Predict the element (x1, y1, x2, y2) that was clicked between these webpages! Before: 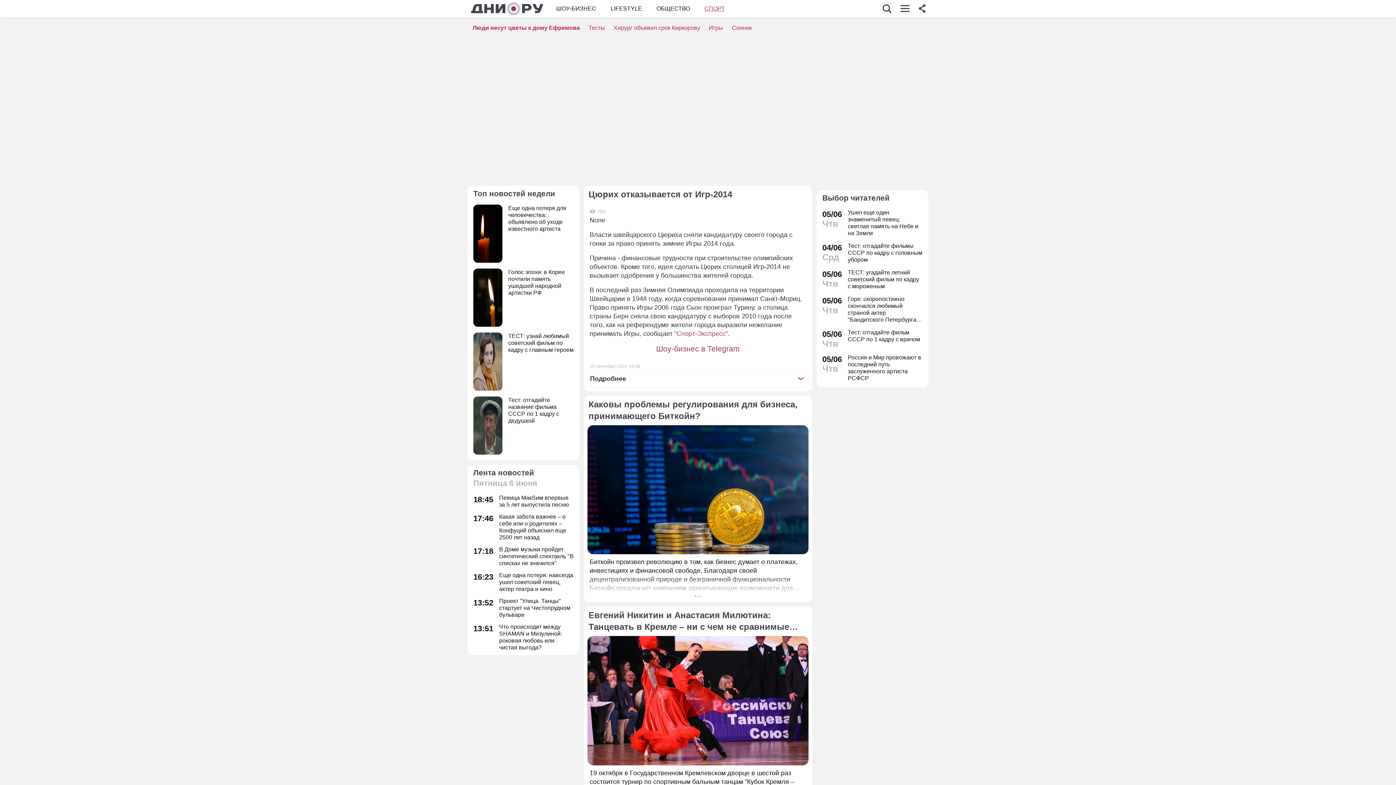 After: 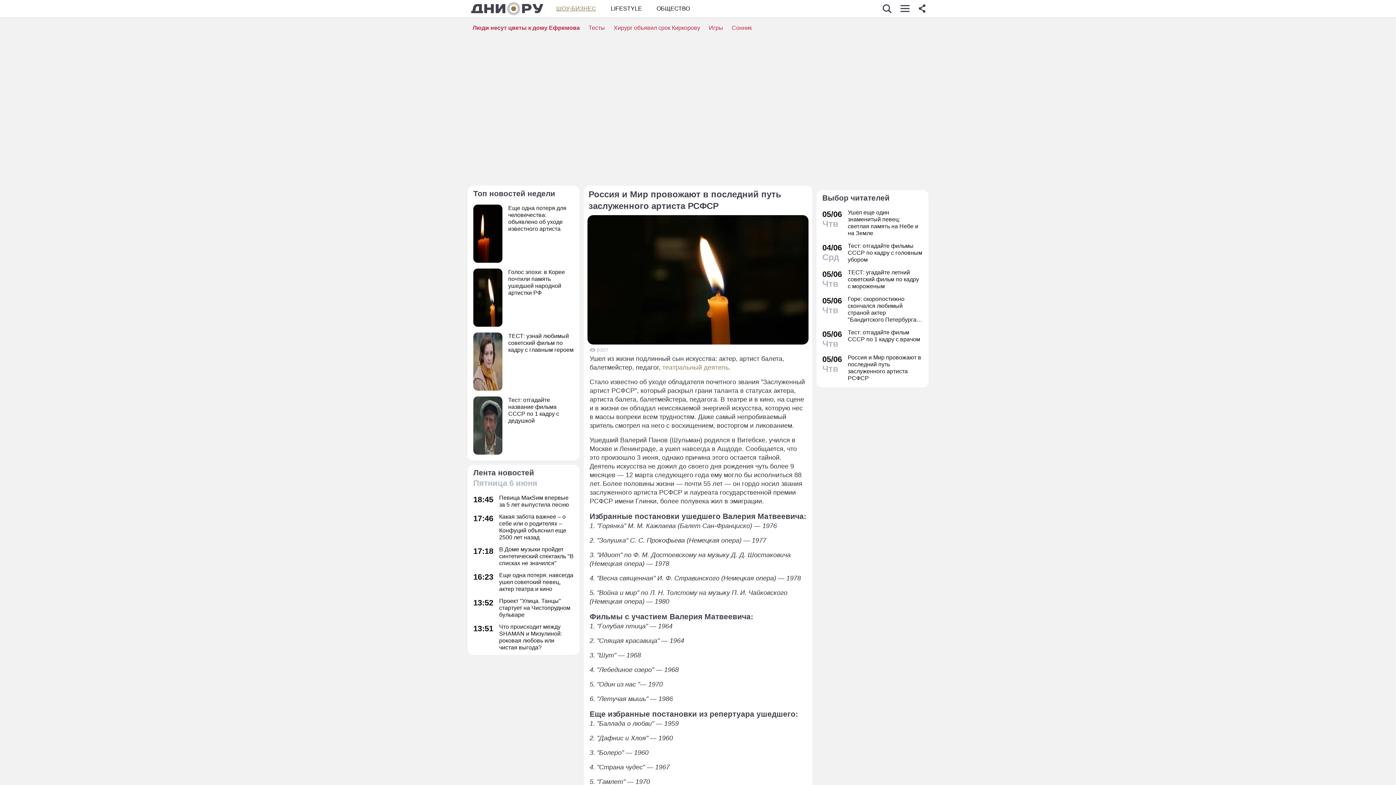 Action: bbox: (822, 354, 922, 381) label: 05/06
Чтв
Россия и Мир провожают в последний путь заслуженного артиста РСФСР